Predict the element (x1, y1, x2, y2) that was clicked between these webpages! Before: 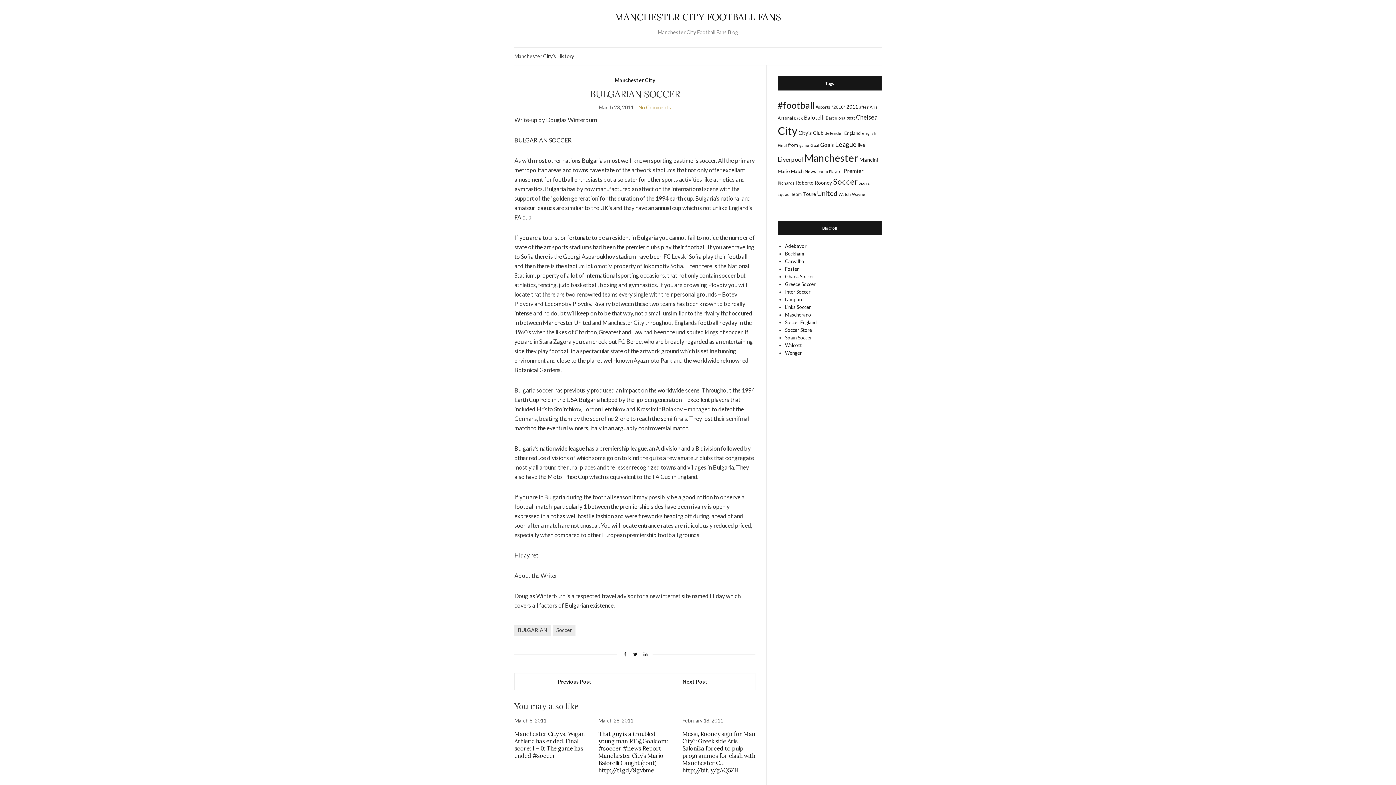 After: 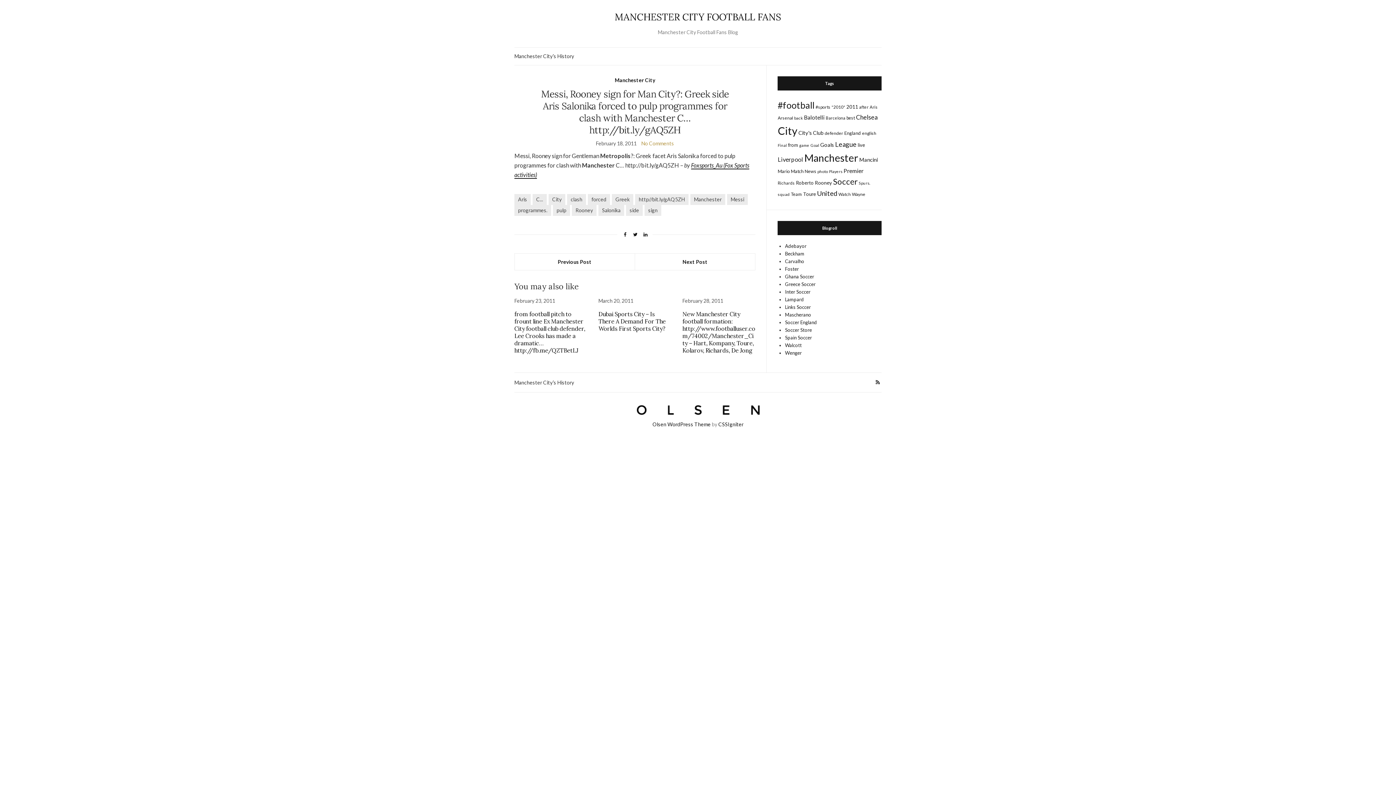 Action: bbox: (682, 730, 755, 774) label: Messi, Rooney sign for Man City?: Greek side Aris Salonika forced to pulp programmes for clash with Manchester C… http://bit.ly/gAQ5ZH